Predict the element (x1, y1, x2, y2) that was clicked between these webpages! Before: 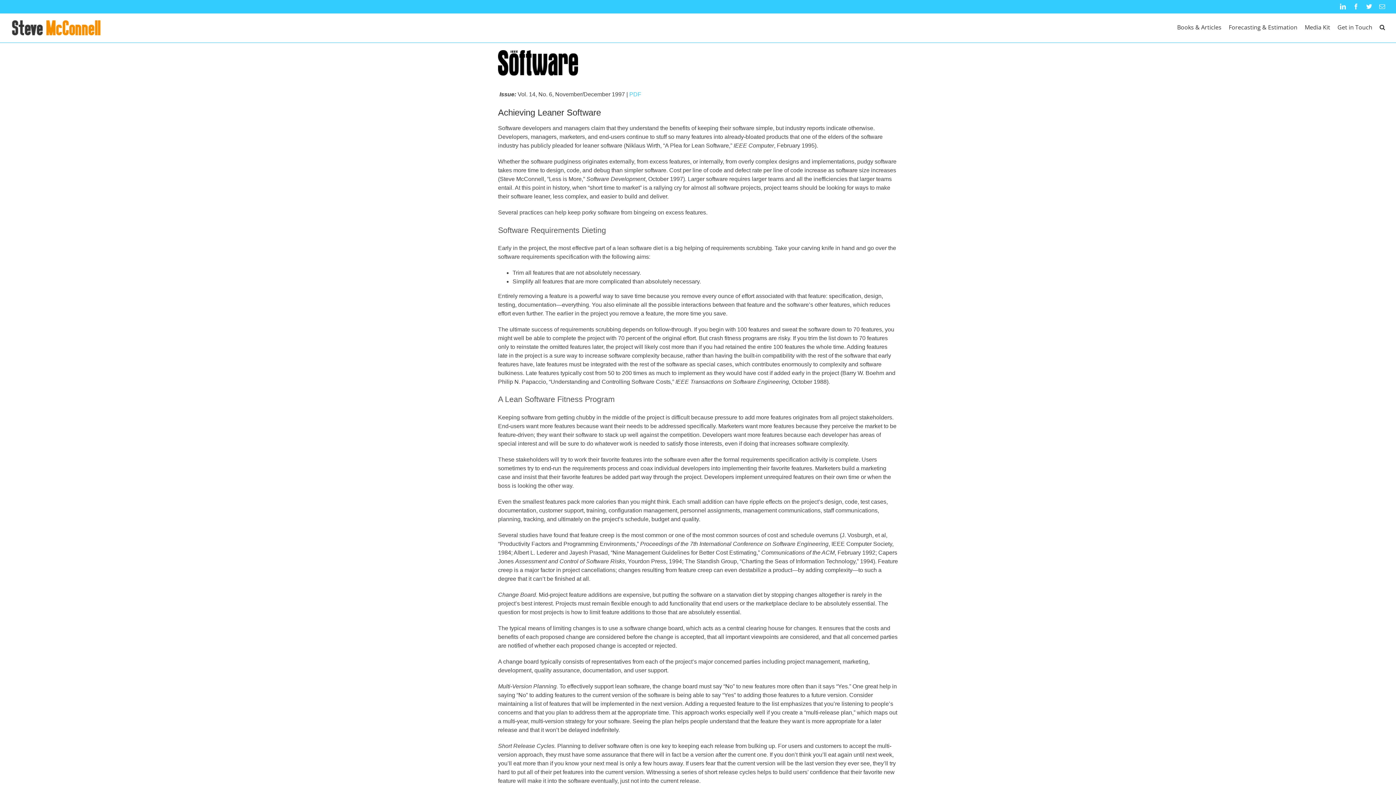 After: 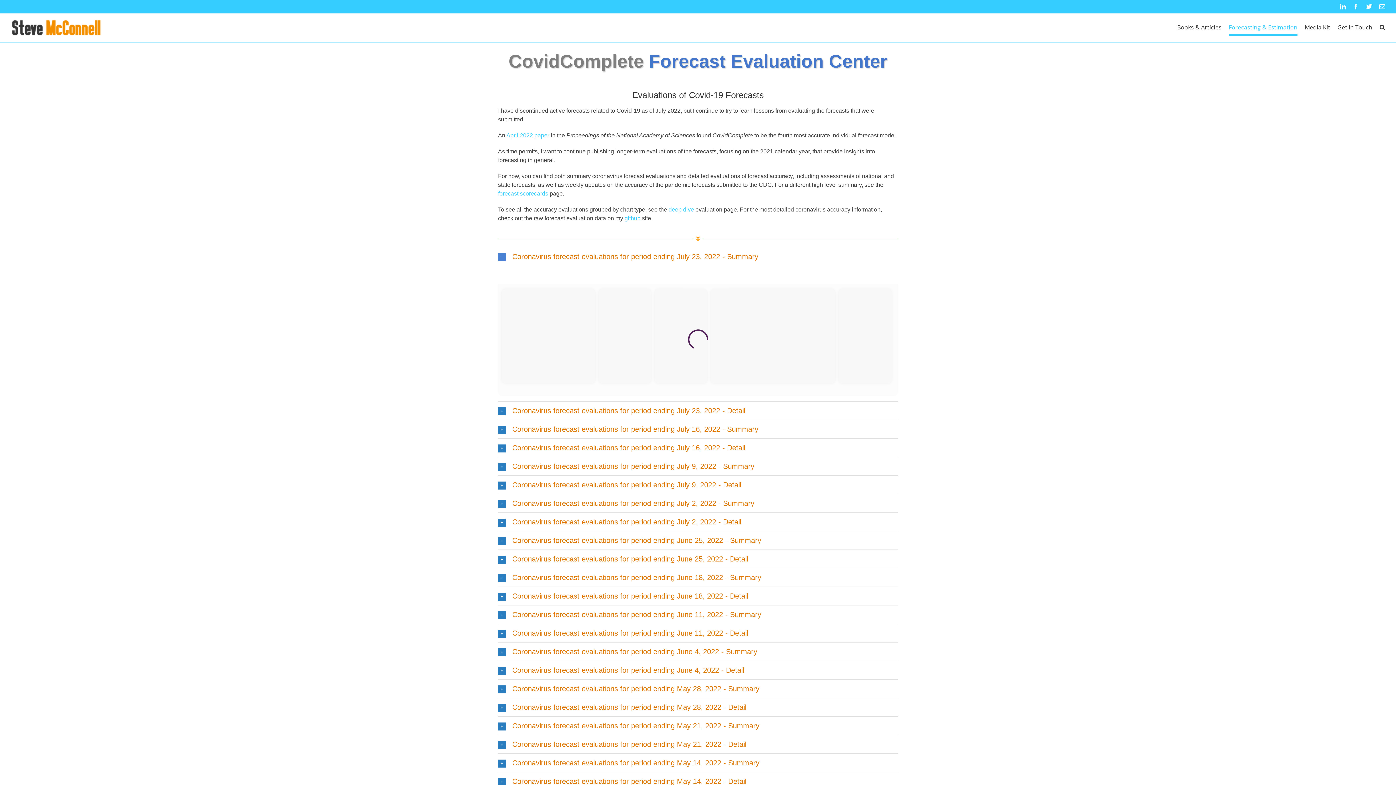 Action: label: Forecasting & Estimation bbox: (1229, 13, 1297, 40)